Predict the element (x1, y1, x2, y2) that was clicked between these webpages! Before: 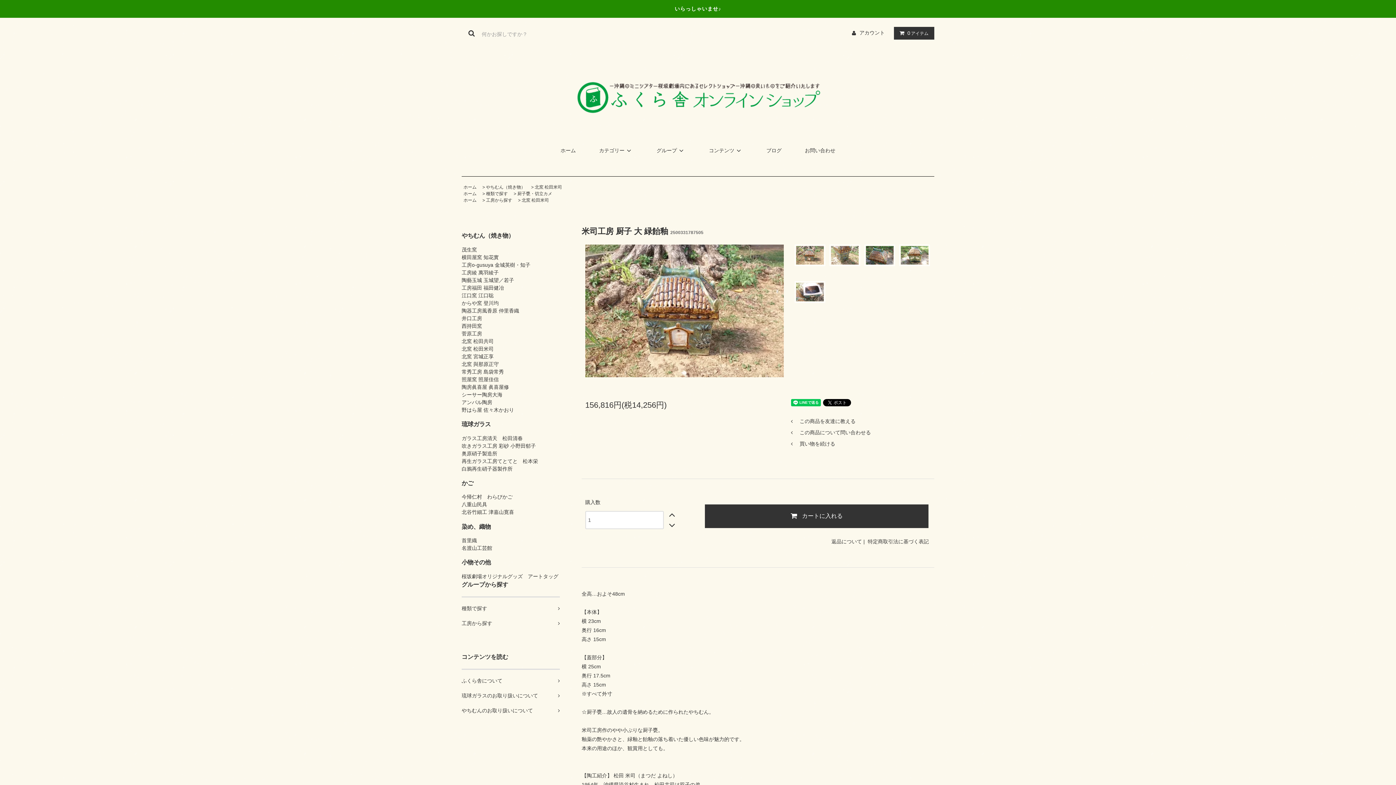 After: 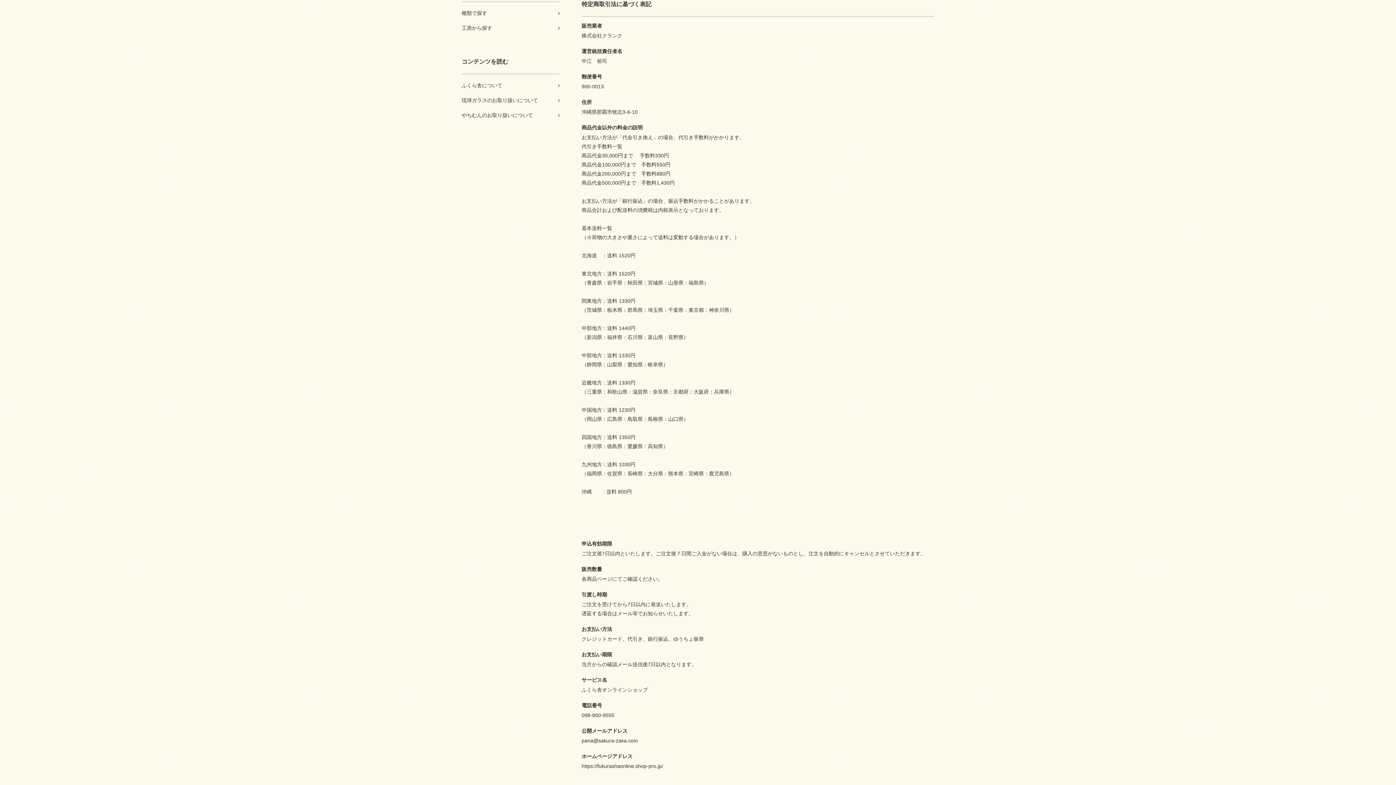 Action: label: 特定商取引法に基づく表記 bbox: (868, 538, 929, 544)